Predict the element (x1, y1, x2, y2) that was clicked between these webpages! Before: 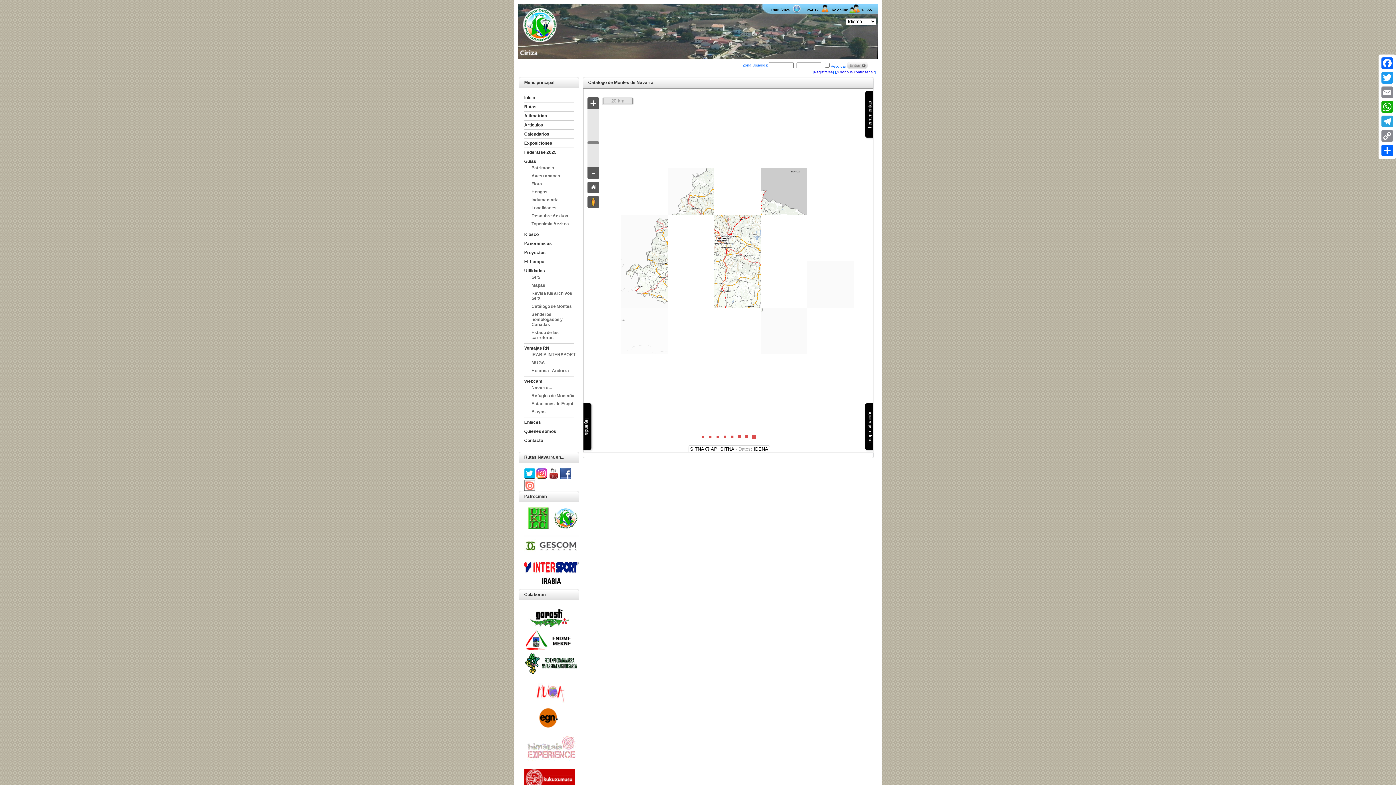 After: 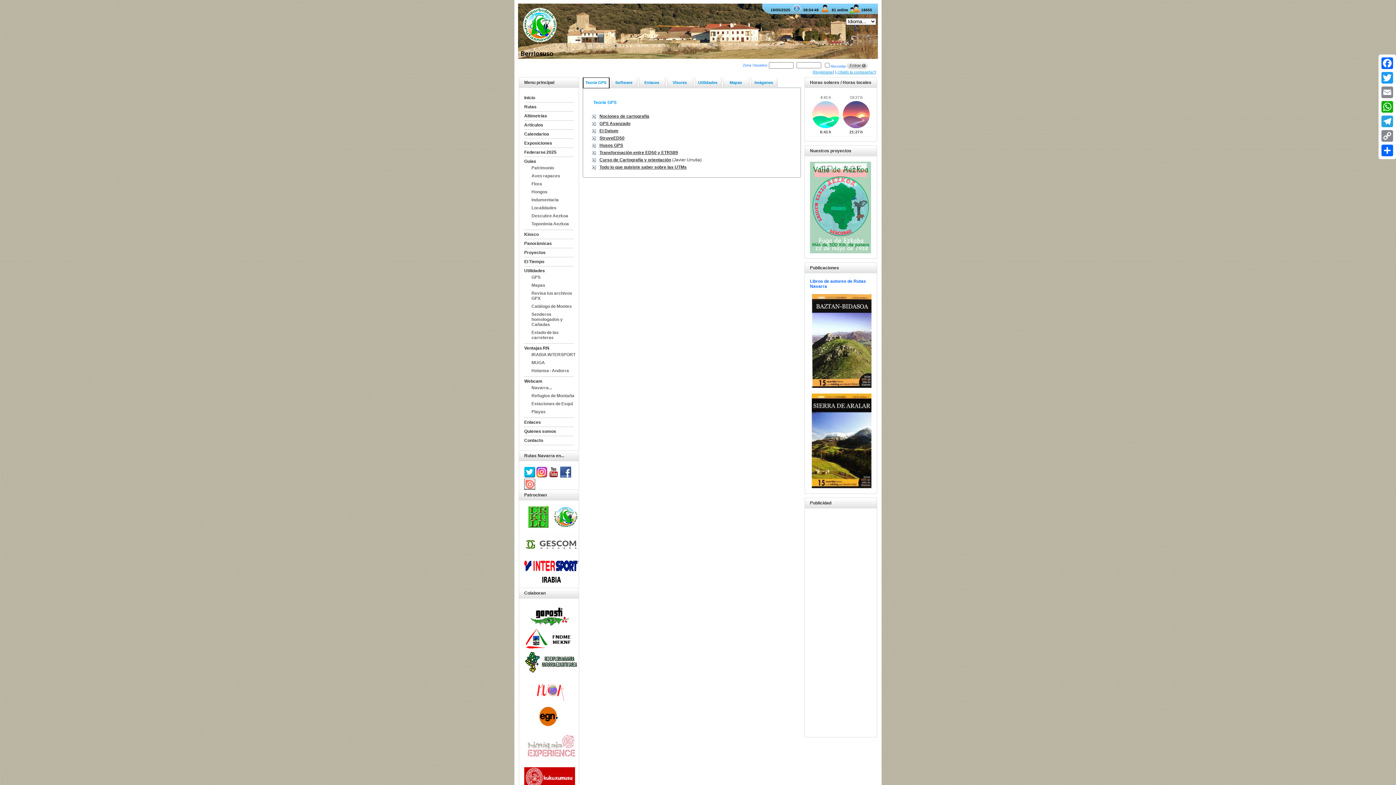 Action: label: GPS bbox: (531, 274, 540, 280)